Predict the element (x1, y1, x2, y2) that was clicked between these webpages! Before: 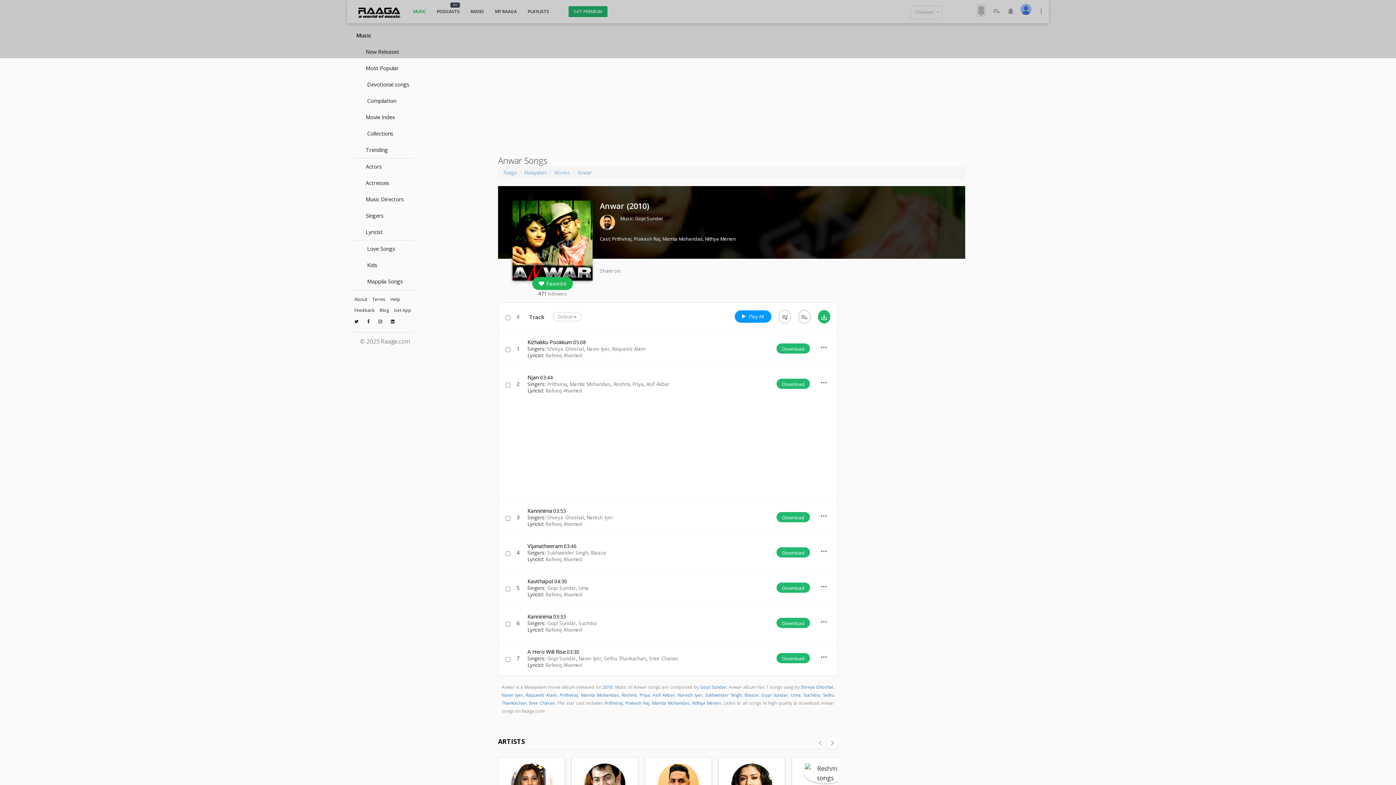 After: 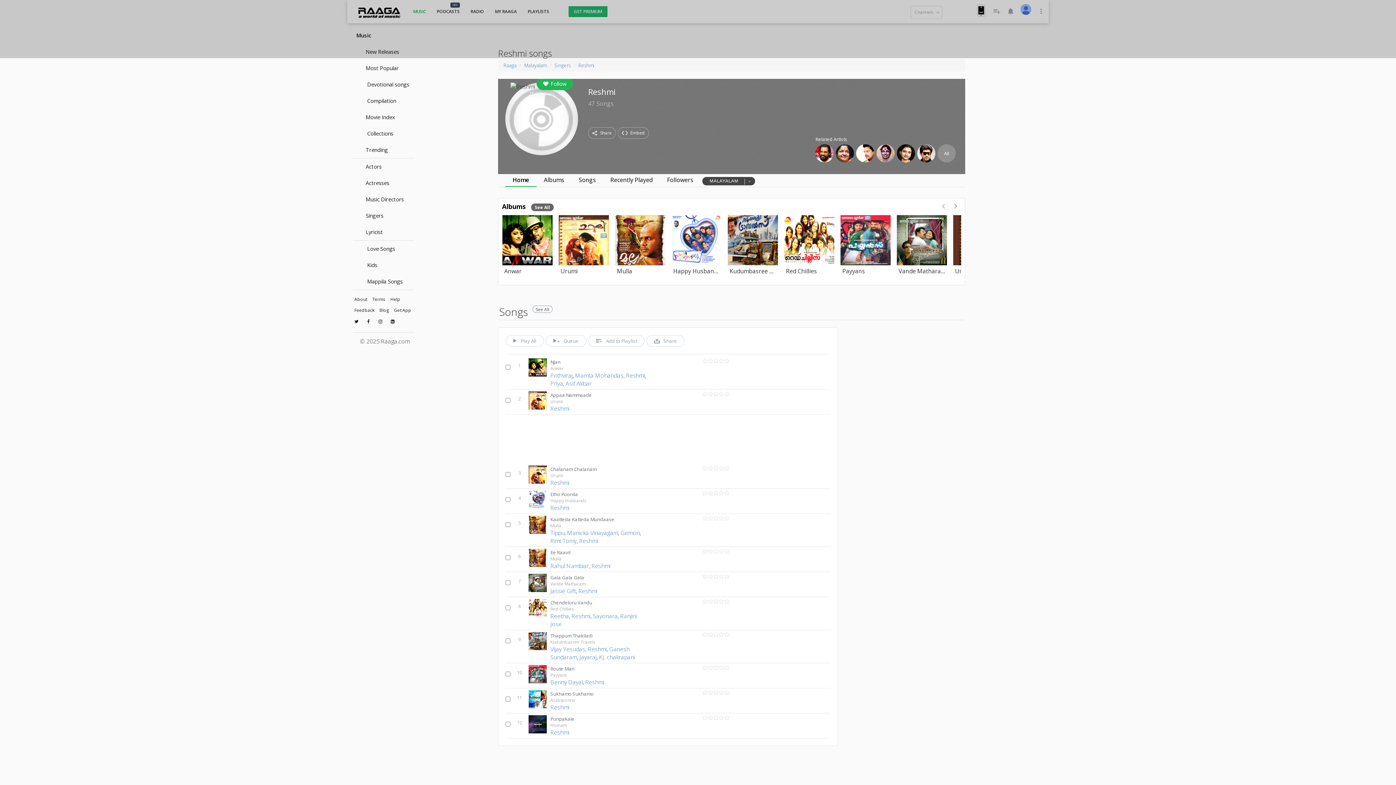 Action: bbox: (797, 763, 853, 783)